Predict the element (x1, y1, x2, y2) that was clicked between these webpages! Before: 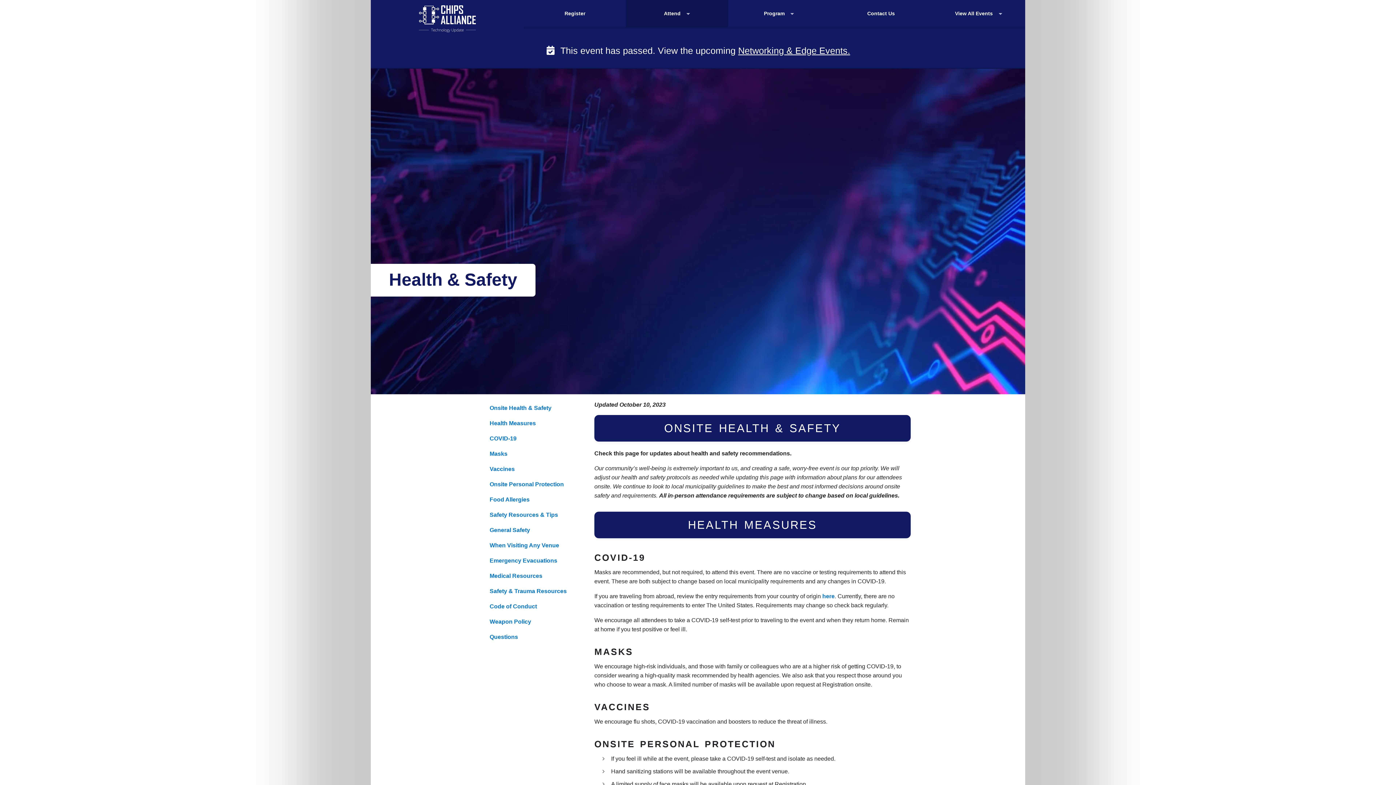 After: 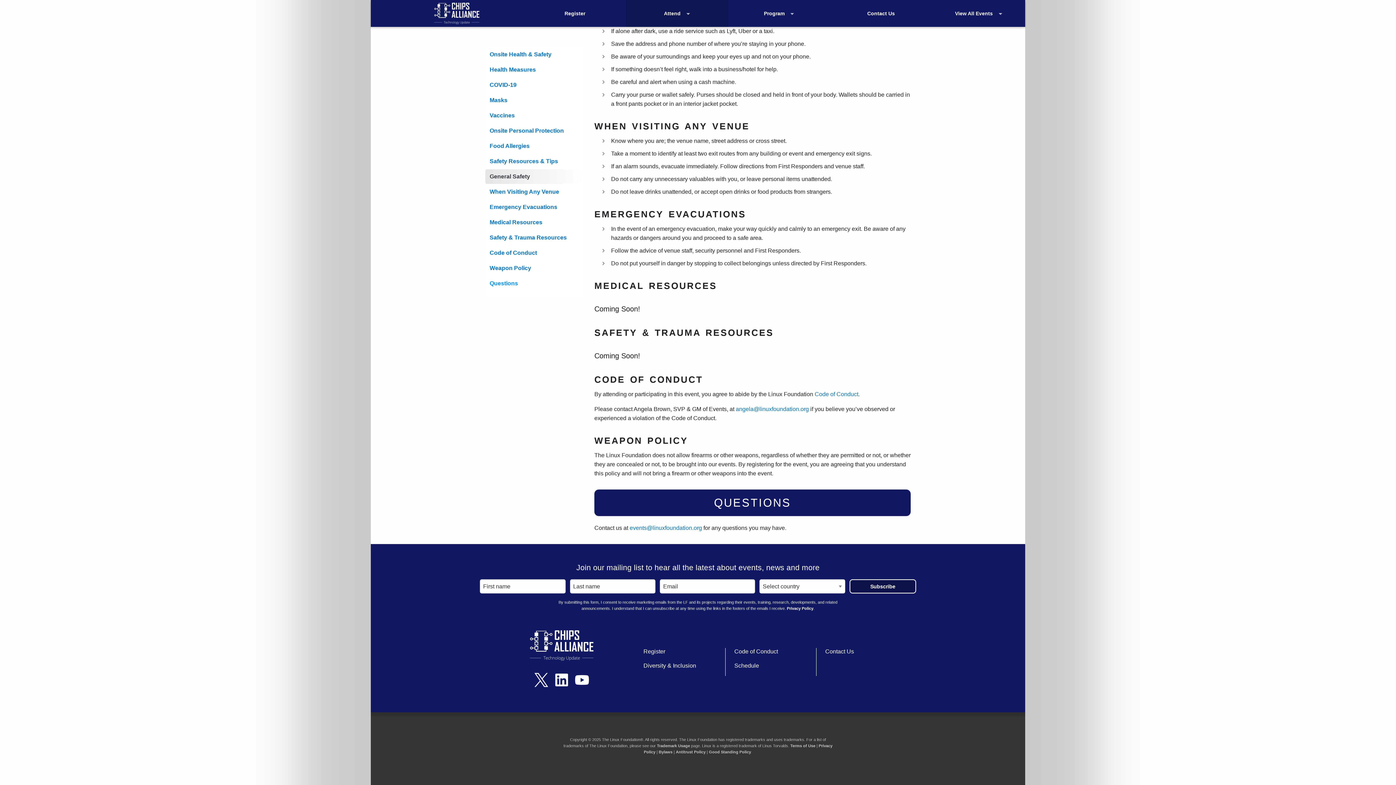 Action: label: Questions bbox: (485, 630, 583, 644)